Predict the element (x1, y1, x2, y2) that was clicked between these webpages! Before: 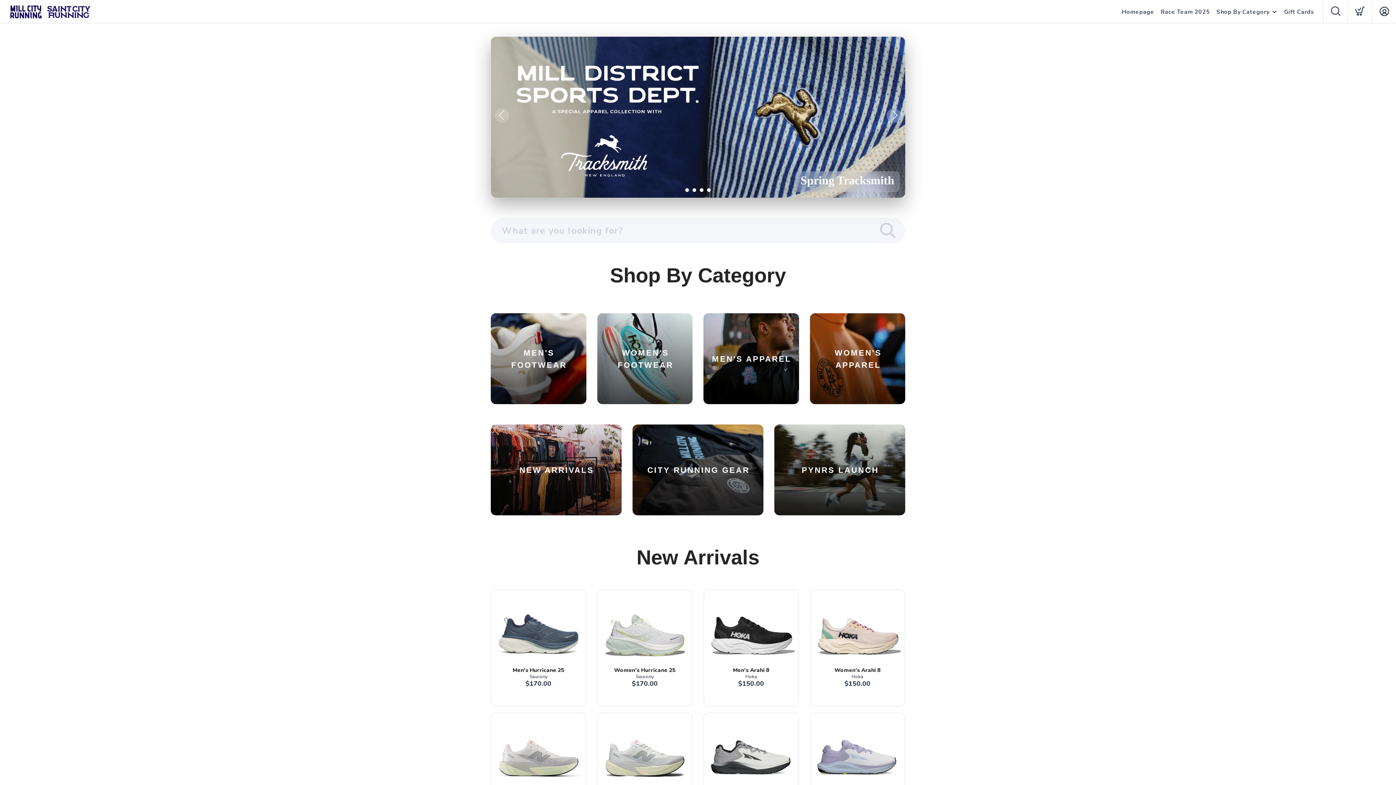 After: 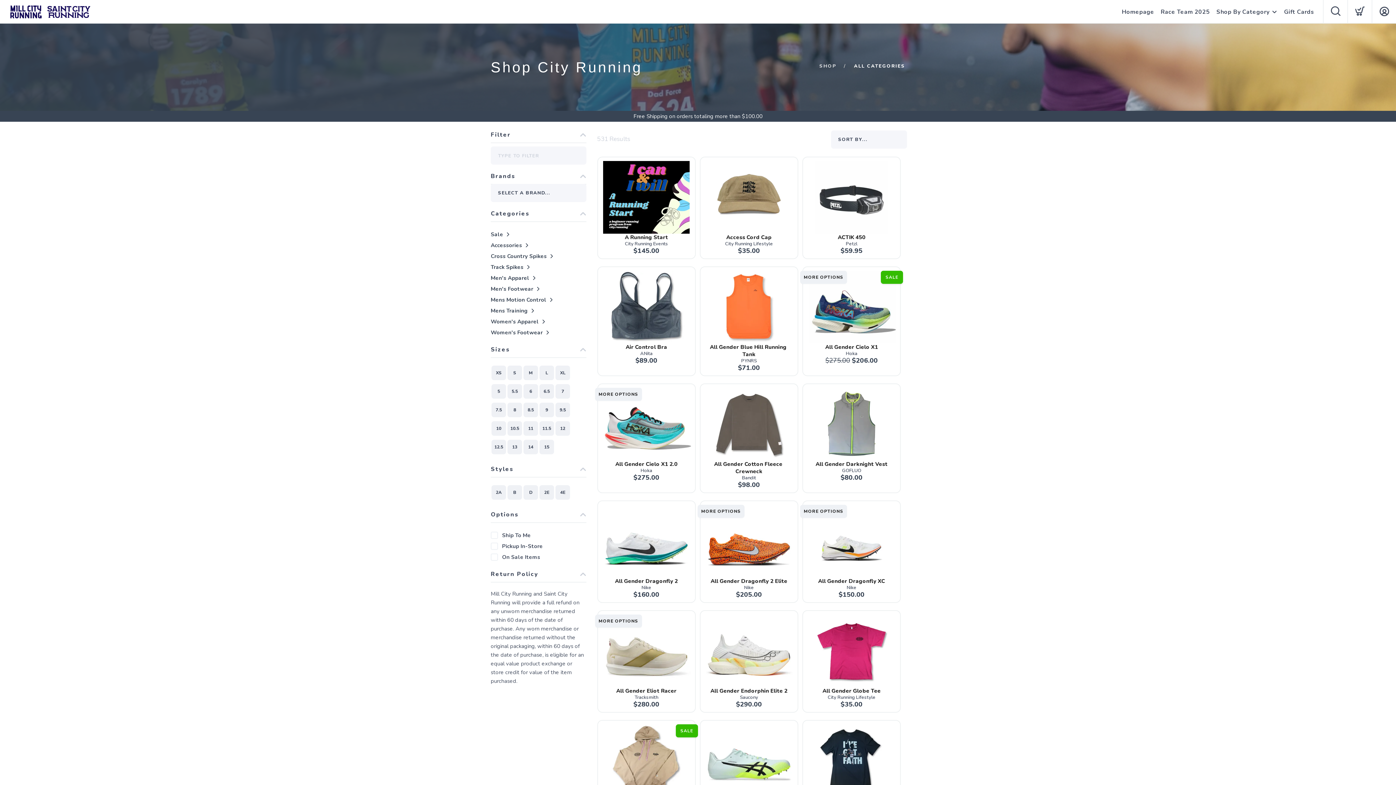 Action: bbox: (1216, 0, 1269, 24) label: Shop By Category